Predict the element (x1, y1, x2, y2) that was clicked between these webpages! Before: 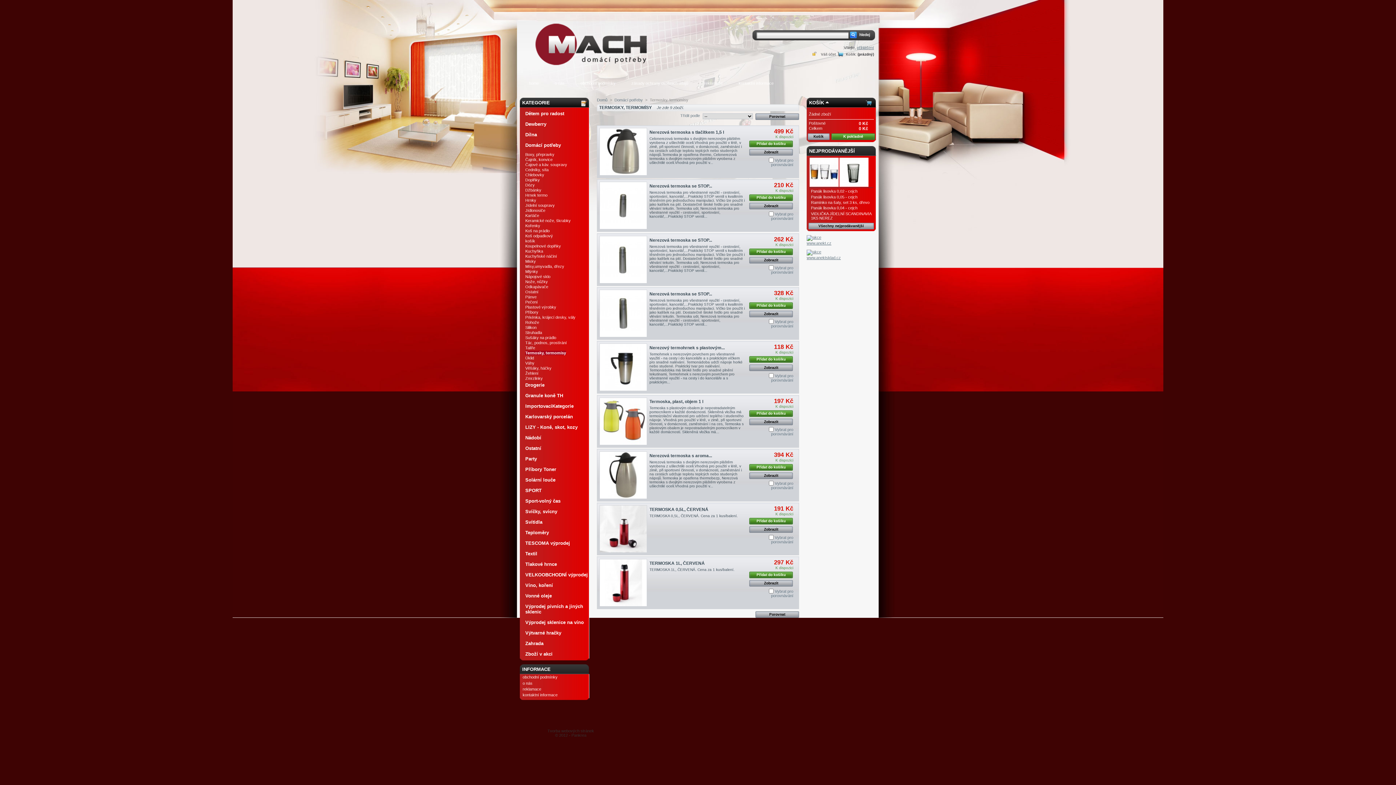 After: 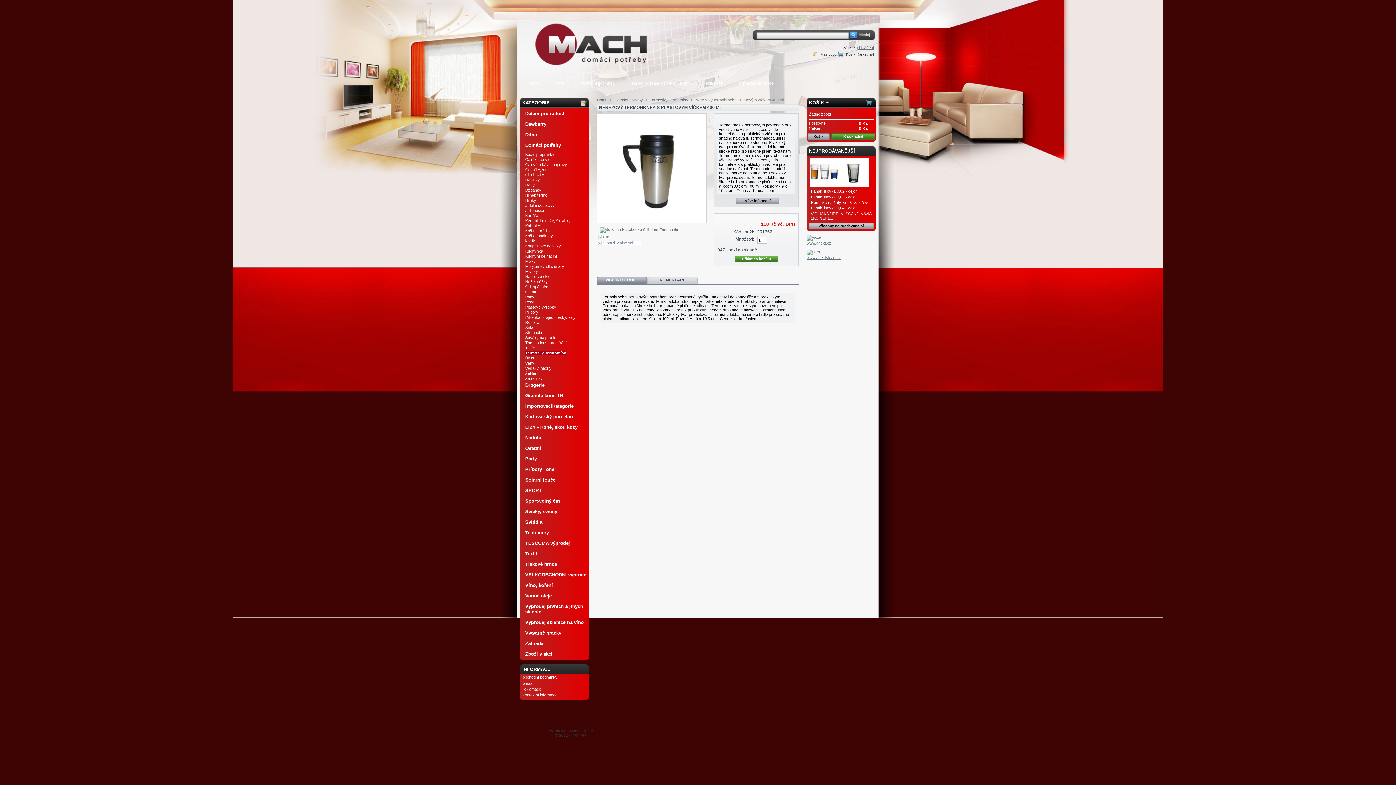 Action: bbox: (649, 345, 724, 350) label: Nerezový termohrnek s plastovým...